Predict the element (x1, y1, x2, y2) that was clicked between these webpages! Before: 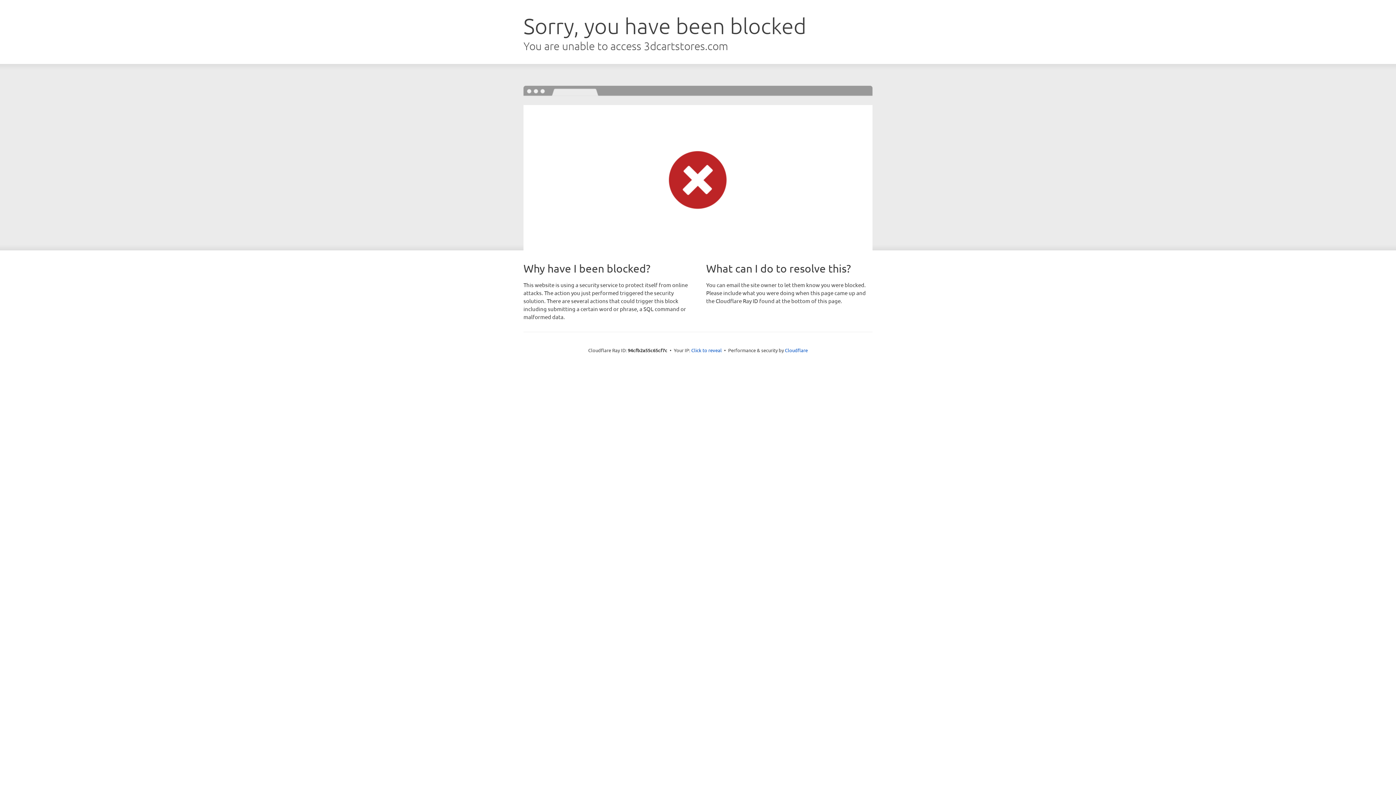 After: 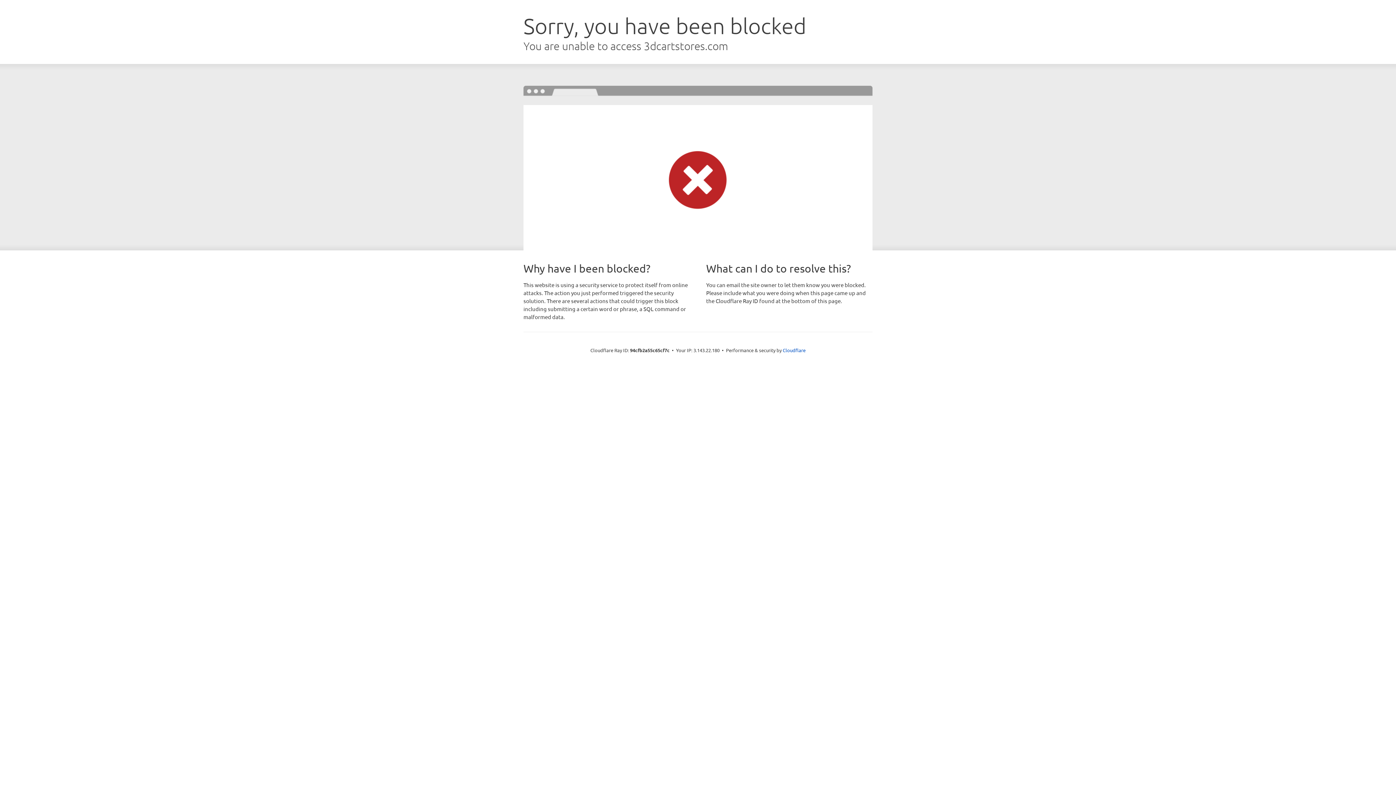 Action: label: Click to reveal bbox: (691, 346, 722, 353)